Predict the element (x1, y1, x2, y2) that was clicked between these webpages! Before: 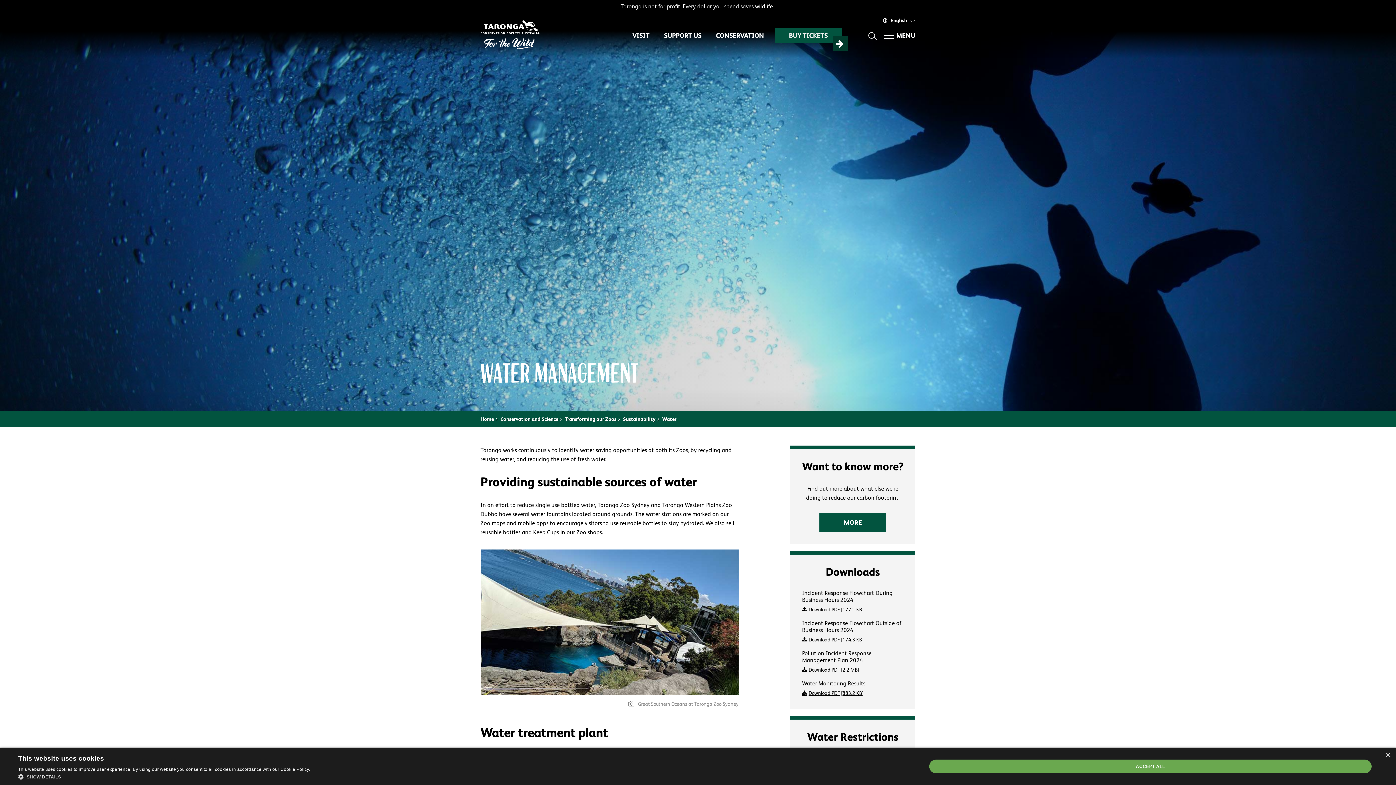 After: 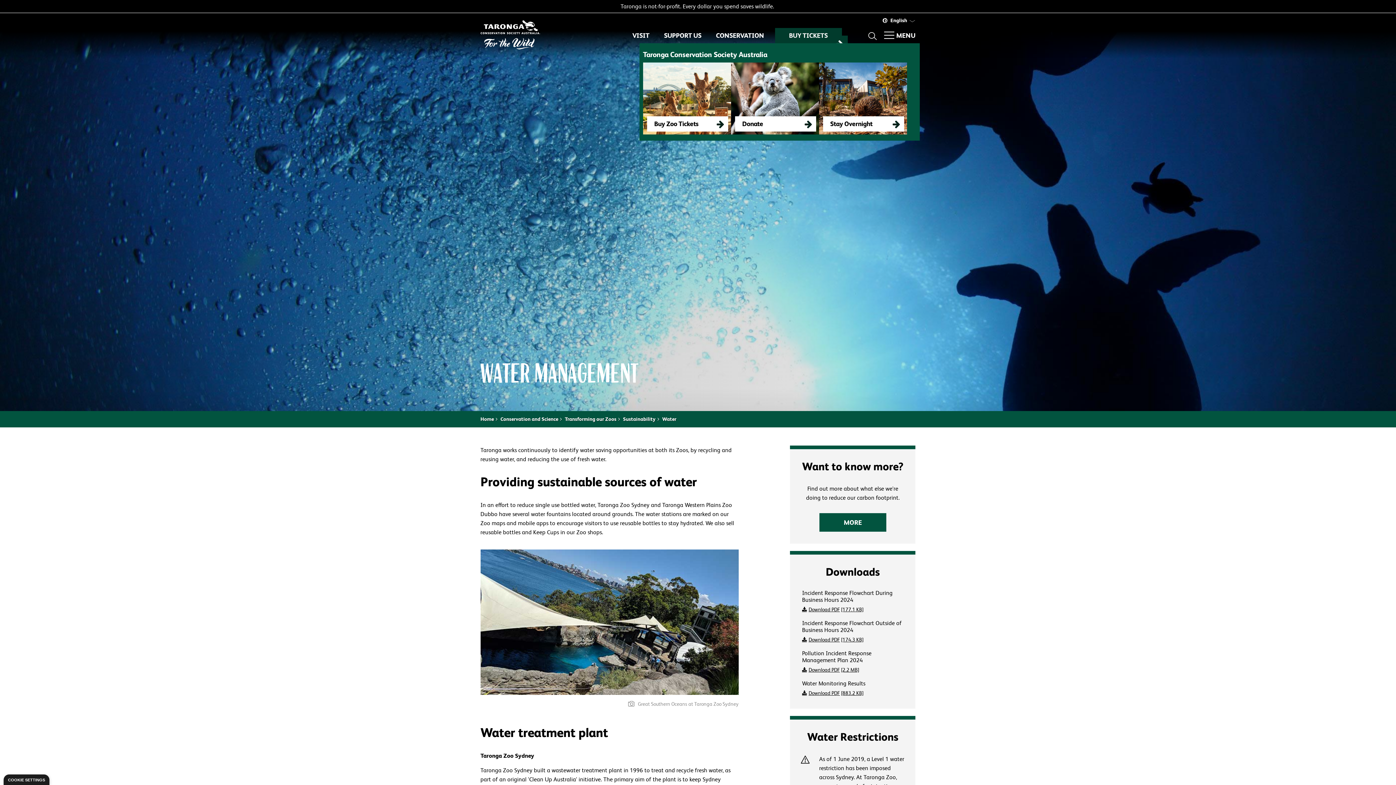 Action: label: BUY TICKETS bbox: (775, 28, 842, 43)